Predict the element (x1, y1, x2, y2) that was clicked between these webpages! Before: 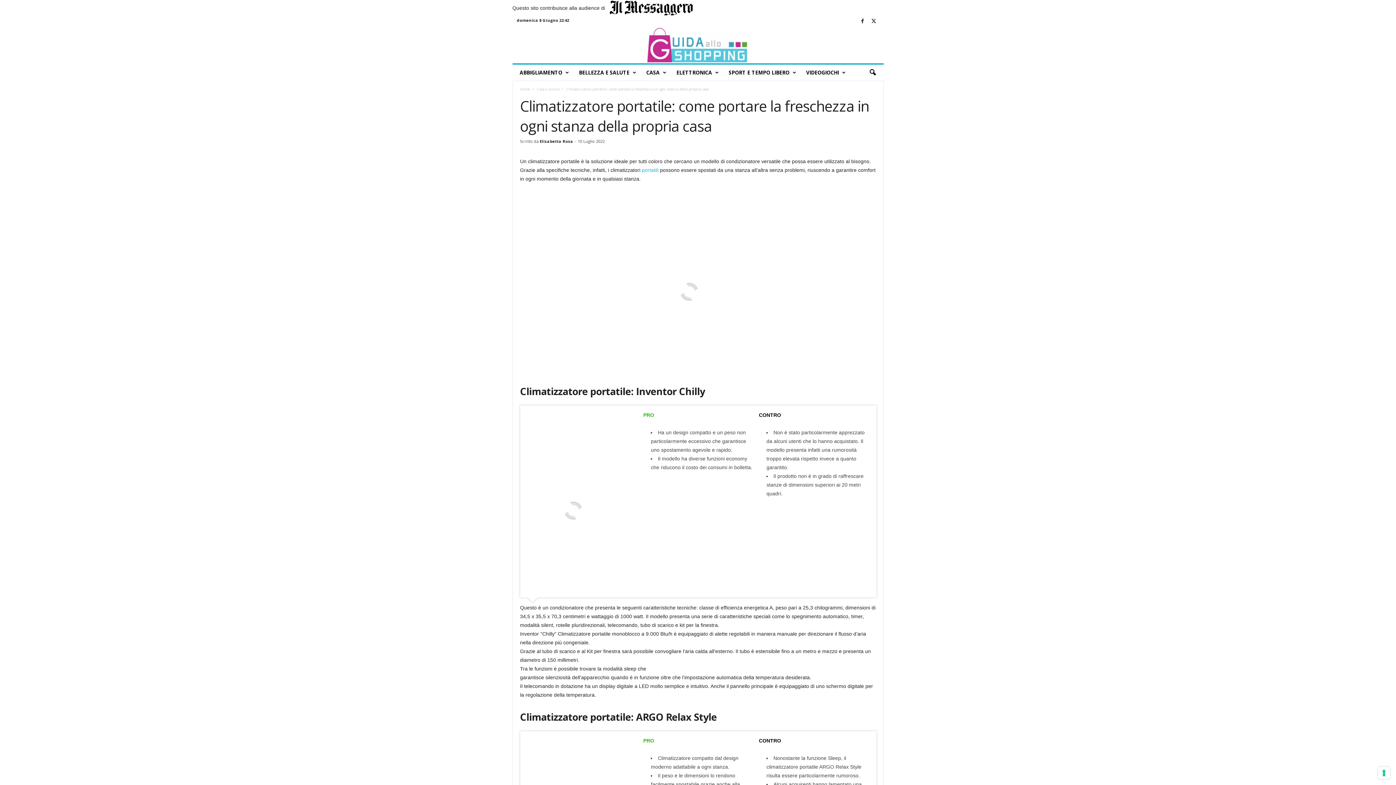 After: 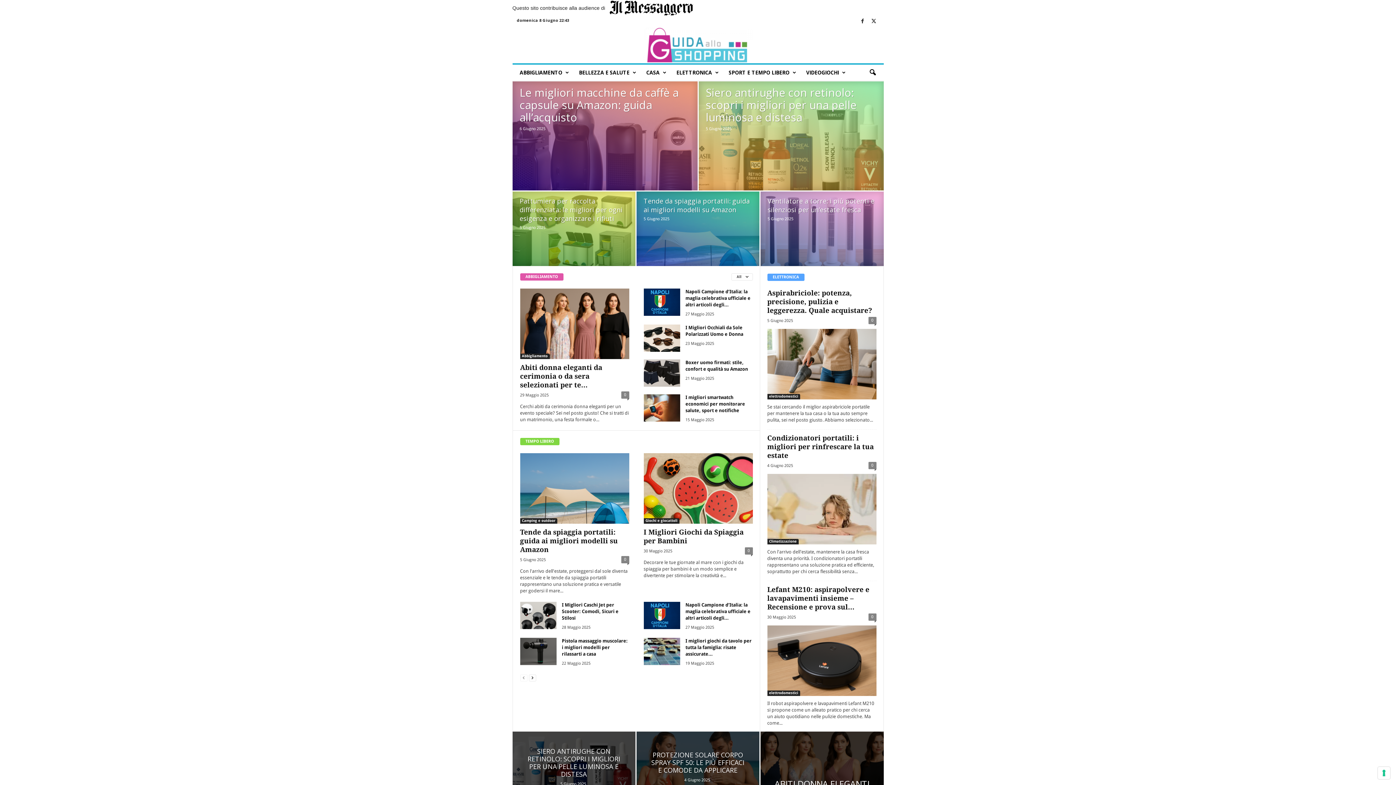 Action: label: Home bbox: (520, 86, 530, 91)